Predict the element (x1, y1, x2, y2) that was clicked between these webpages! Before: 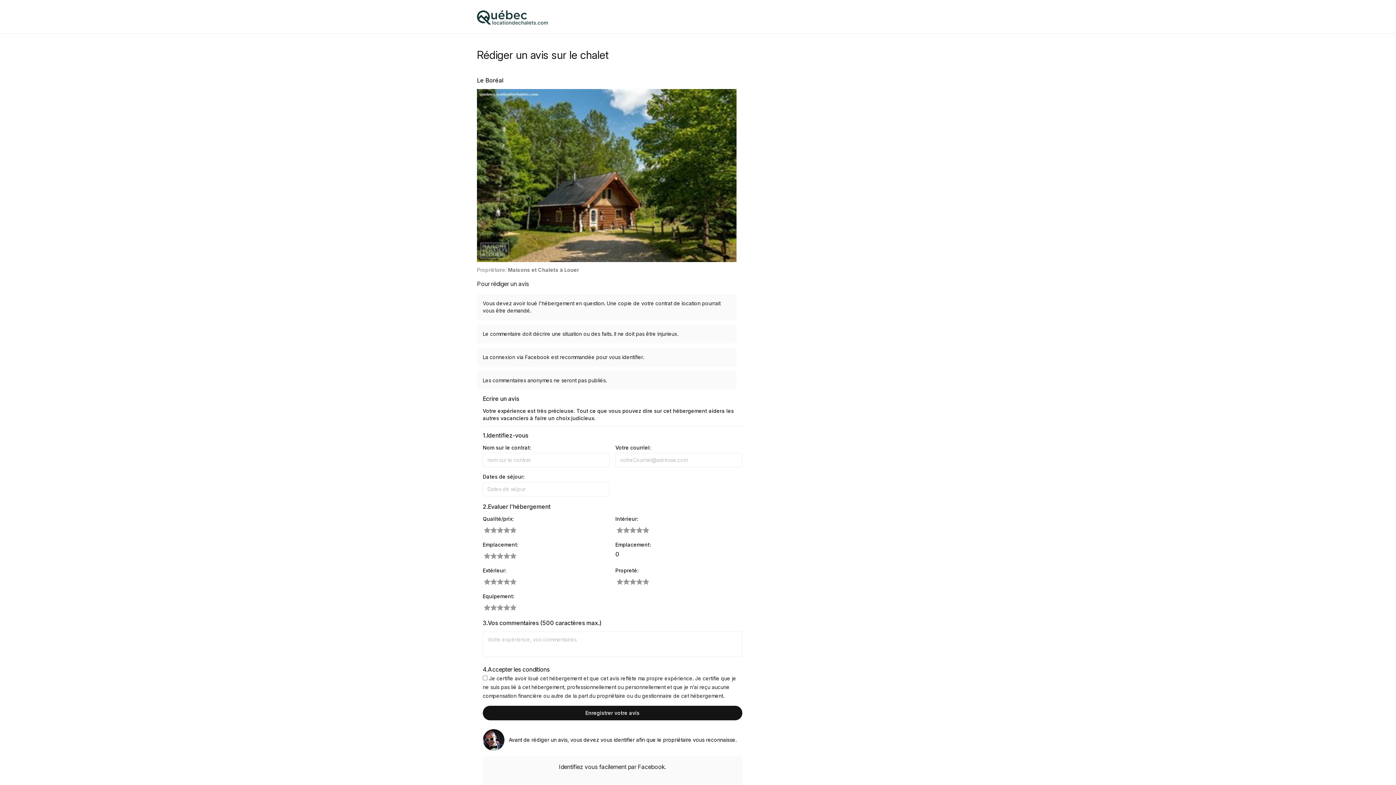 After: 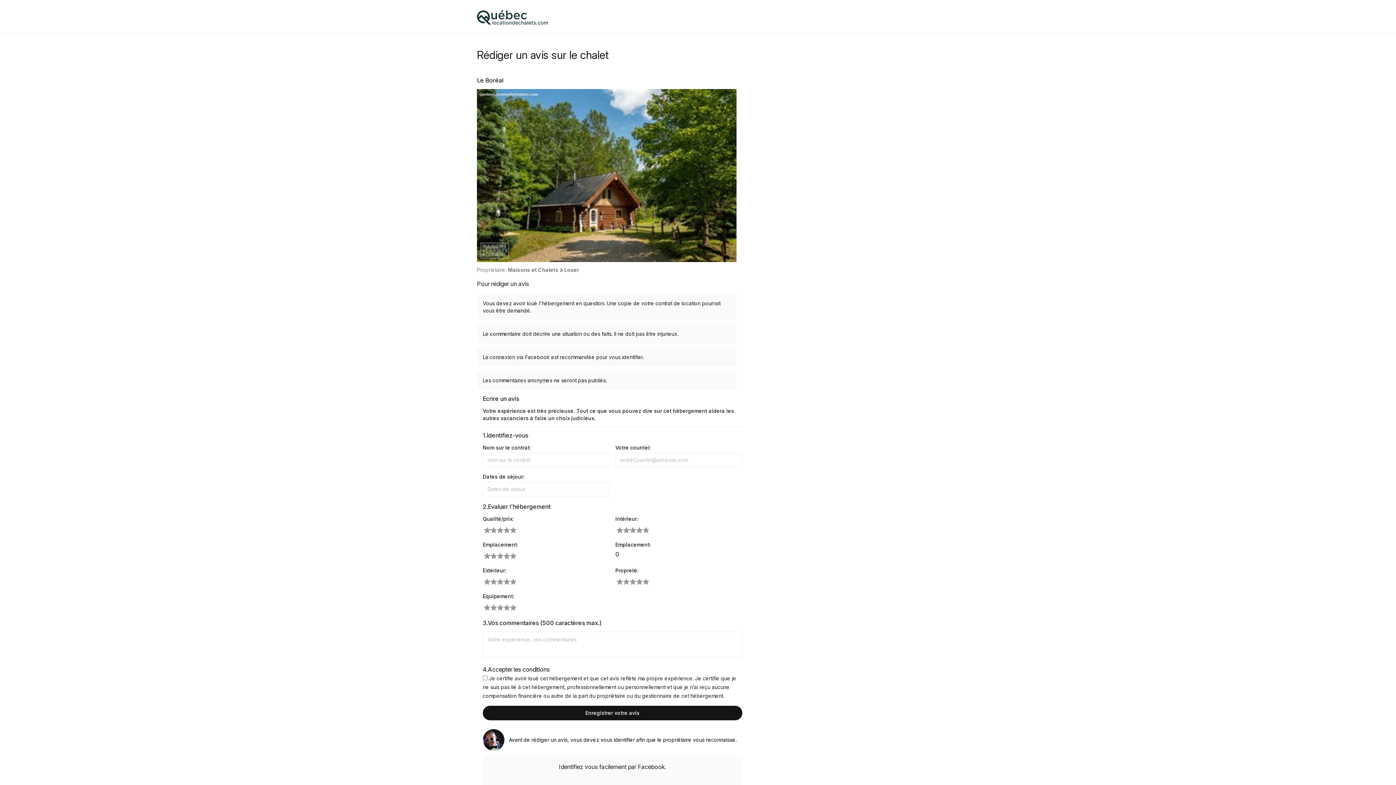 Action: bbox: (477, 89, 736, 262)